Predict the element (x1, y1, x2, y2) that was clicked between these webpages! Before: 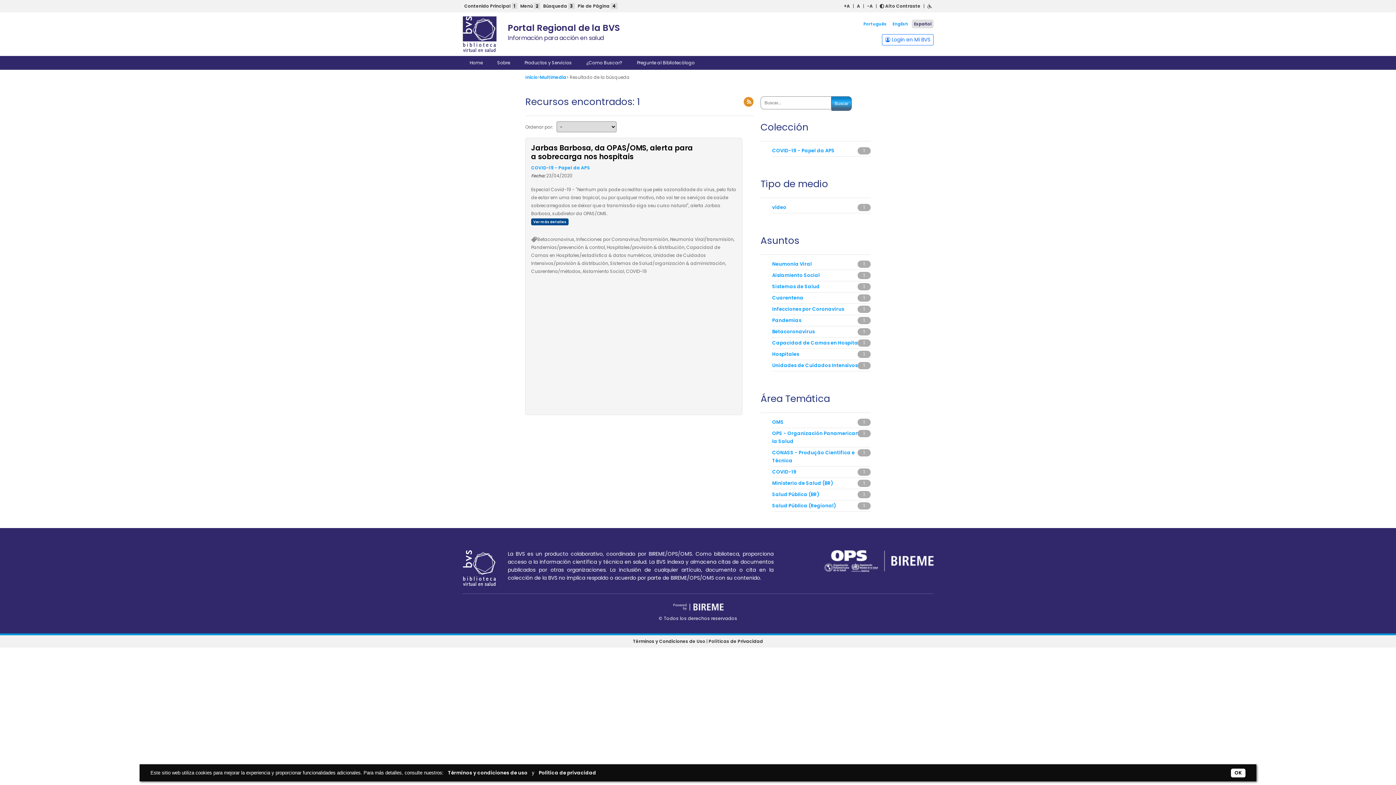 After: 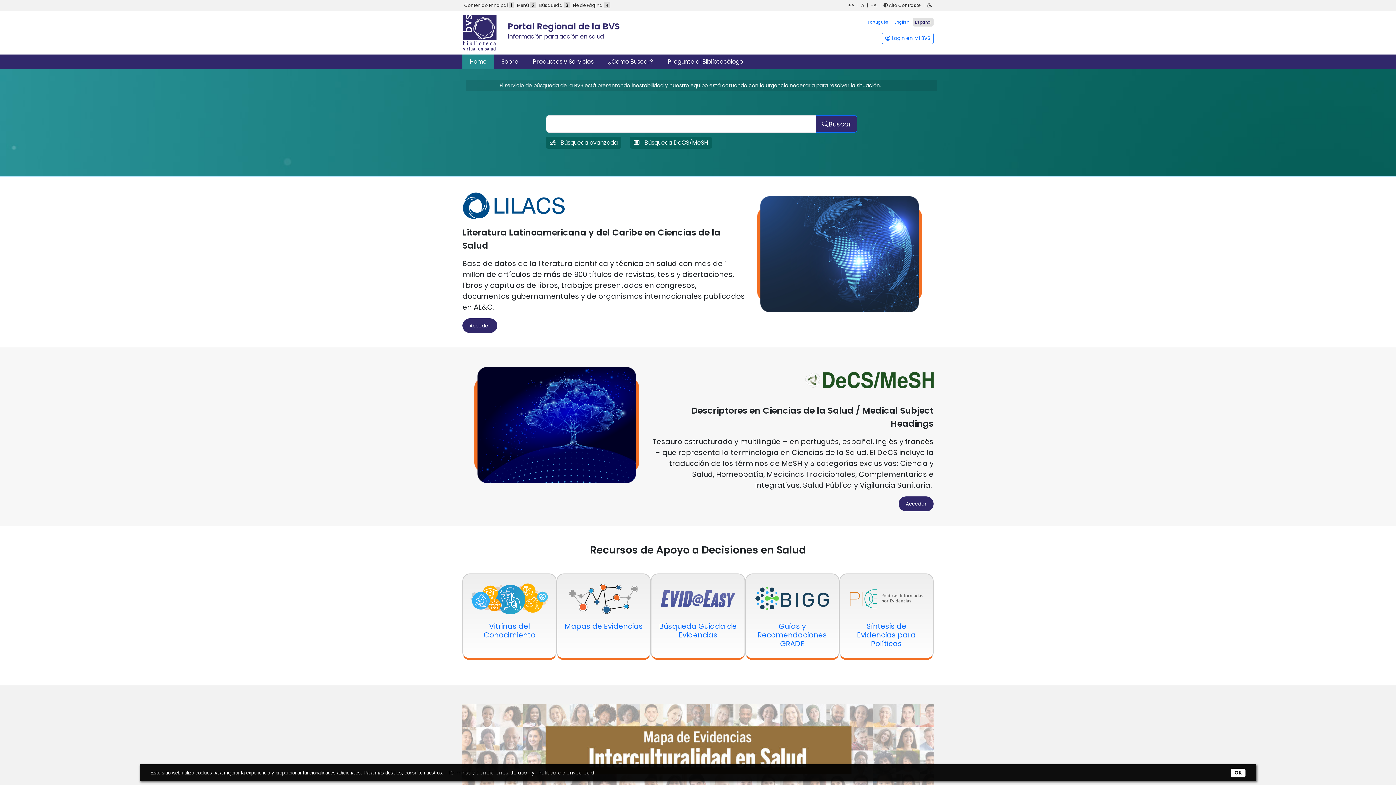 Action: label: Home bbox: (462, 56, 490, 69)